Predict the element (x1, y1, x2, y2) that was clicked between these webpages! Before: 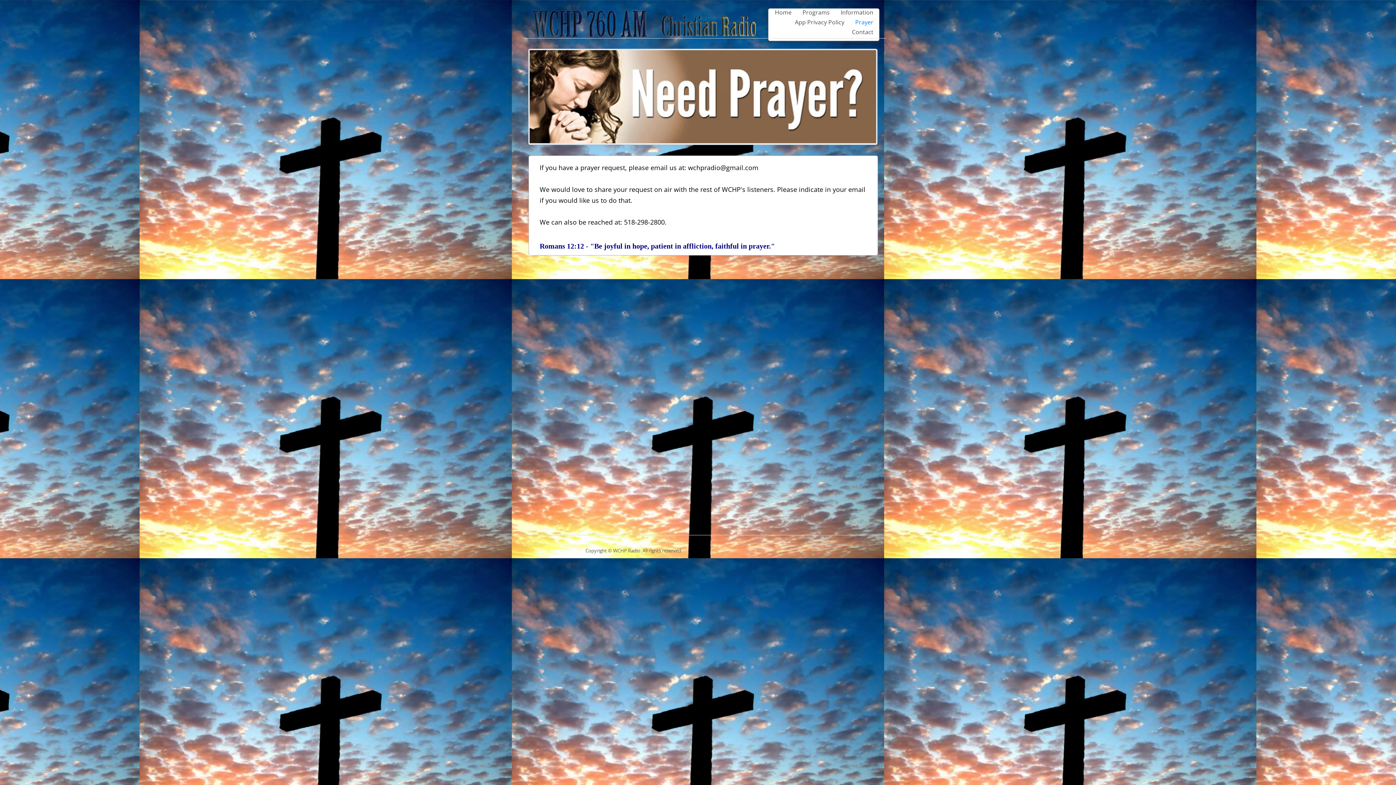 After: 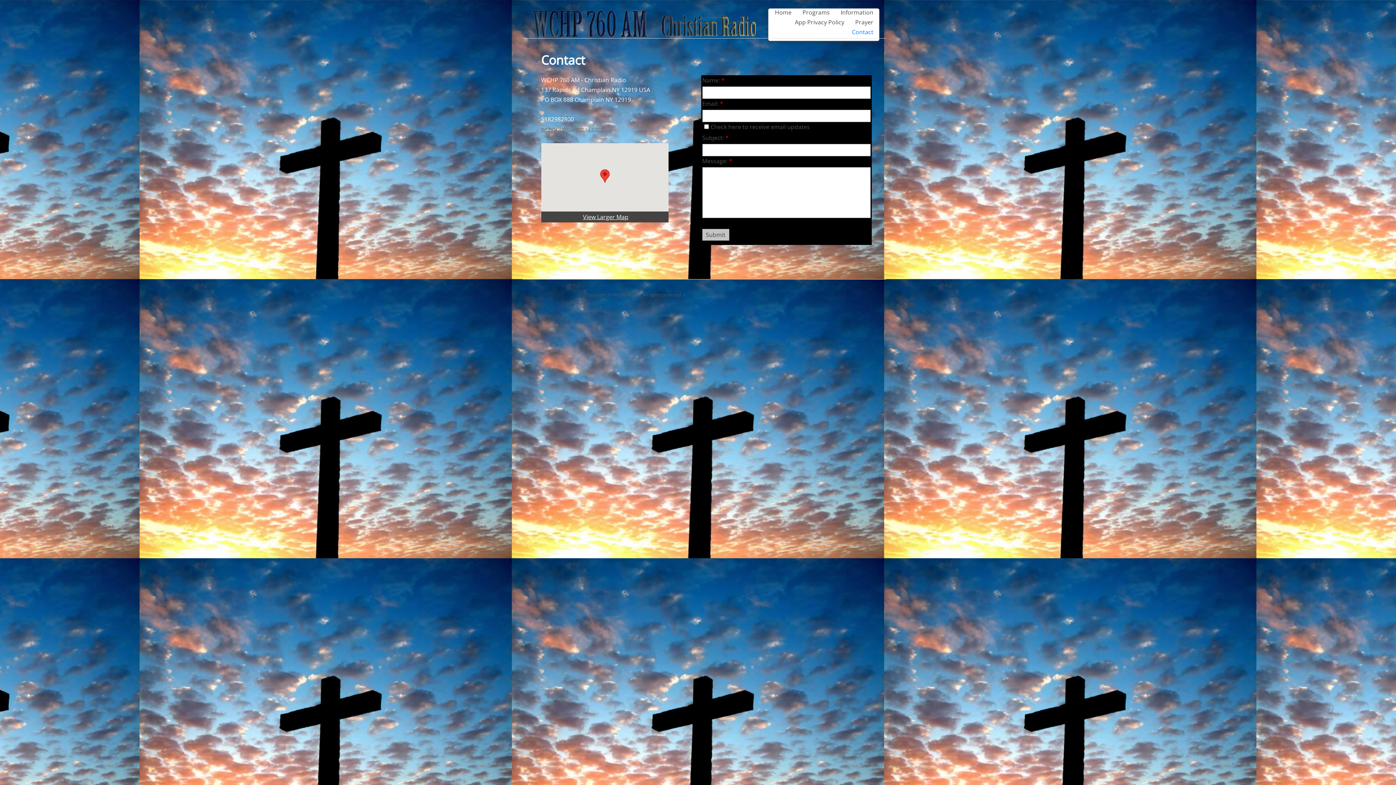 Action: bbox: (846, 27, 879, 37) label: Contact